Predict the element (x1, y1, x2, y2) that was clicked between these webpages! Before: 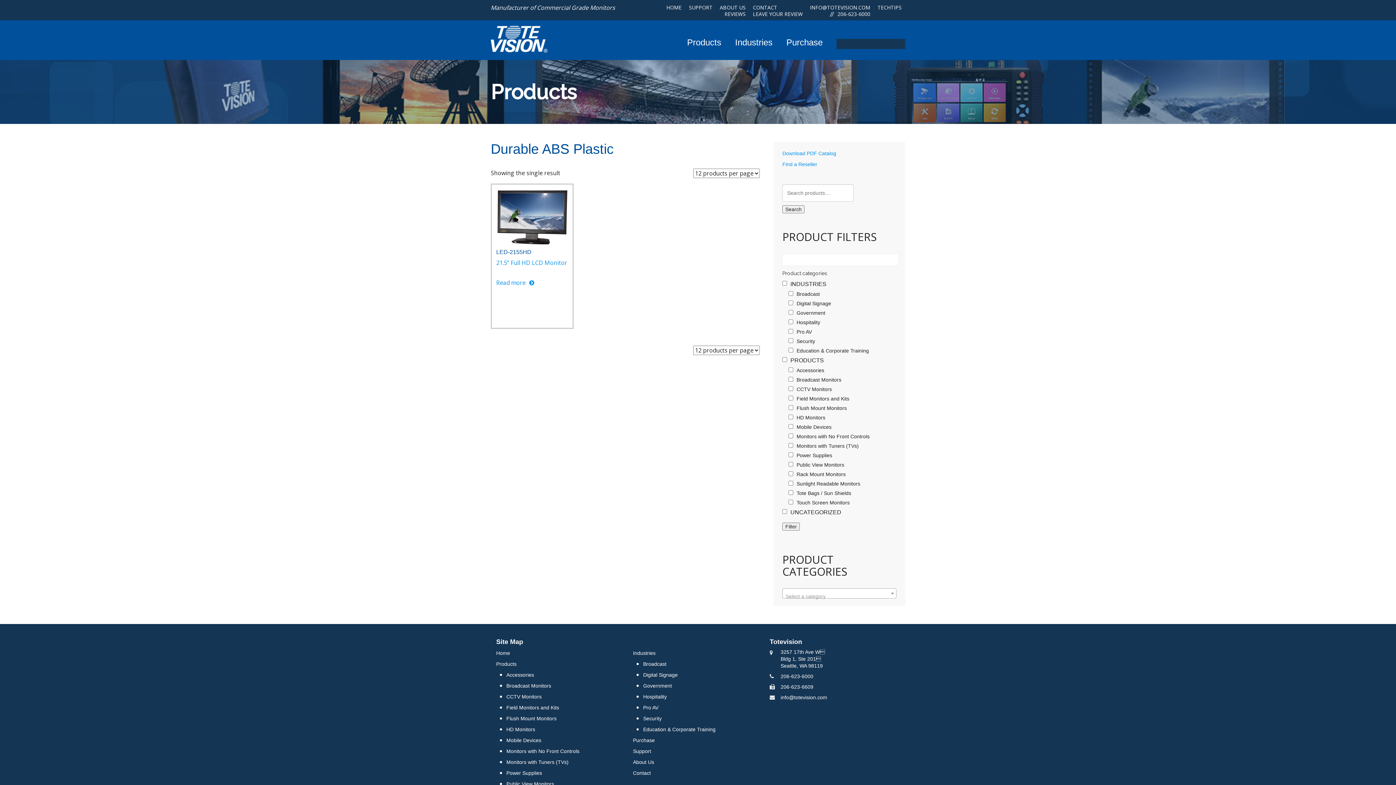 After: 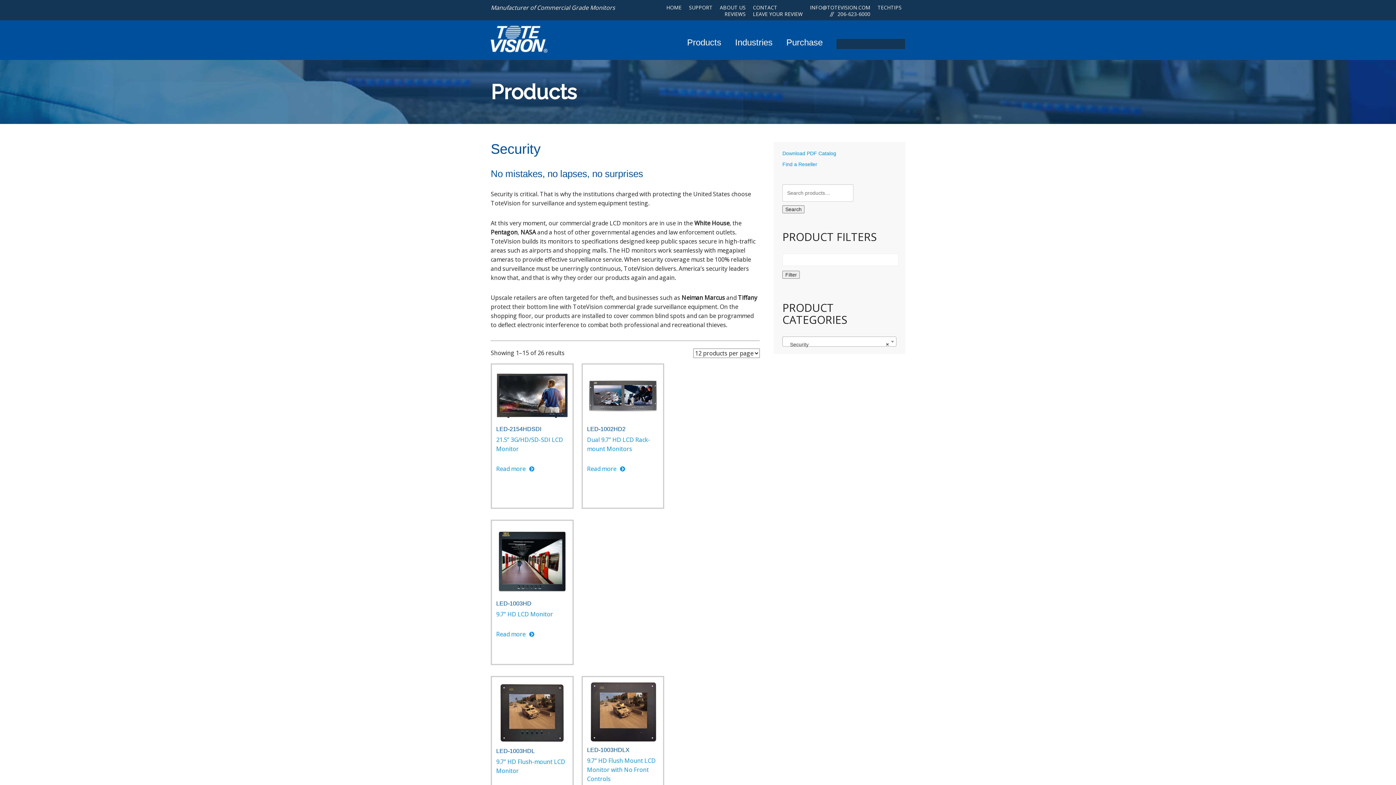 Action: label: Security bbox: (643, 716, 661, 721)